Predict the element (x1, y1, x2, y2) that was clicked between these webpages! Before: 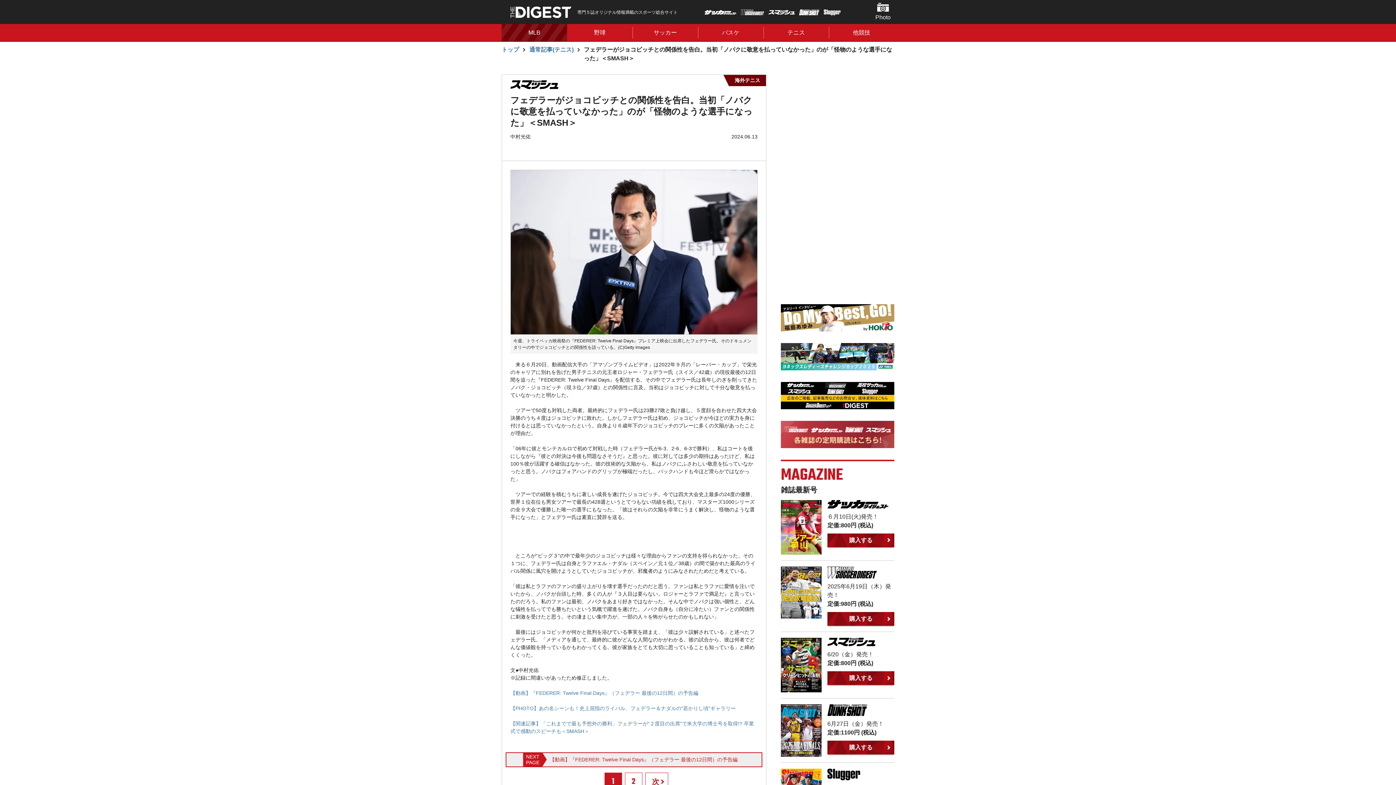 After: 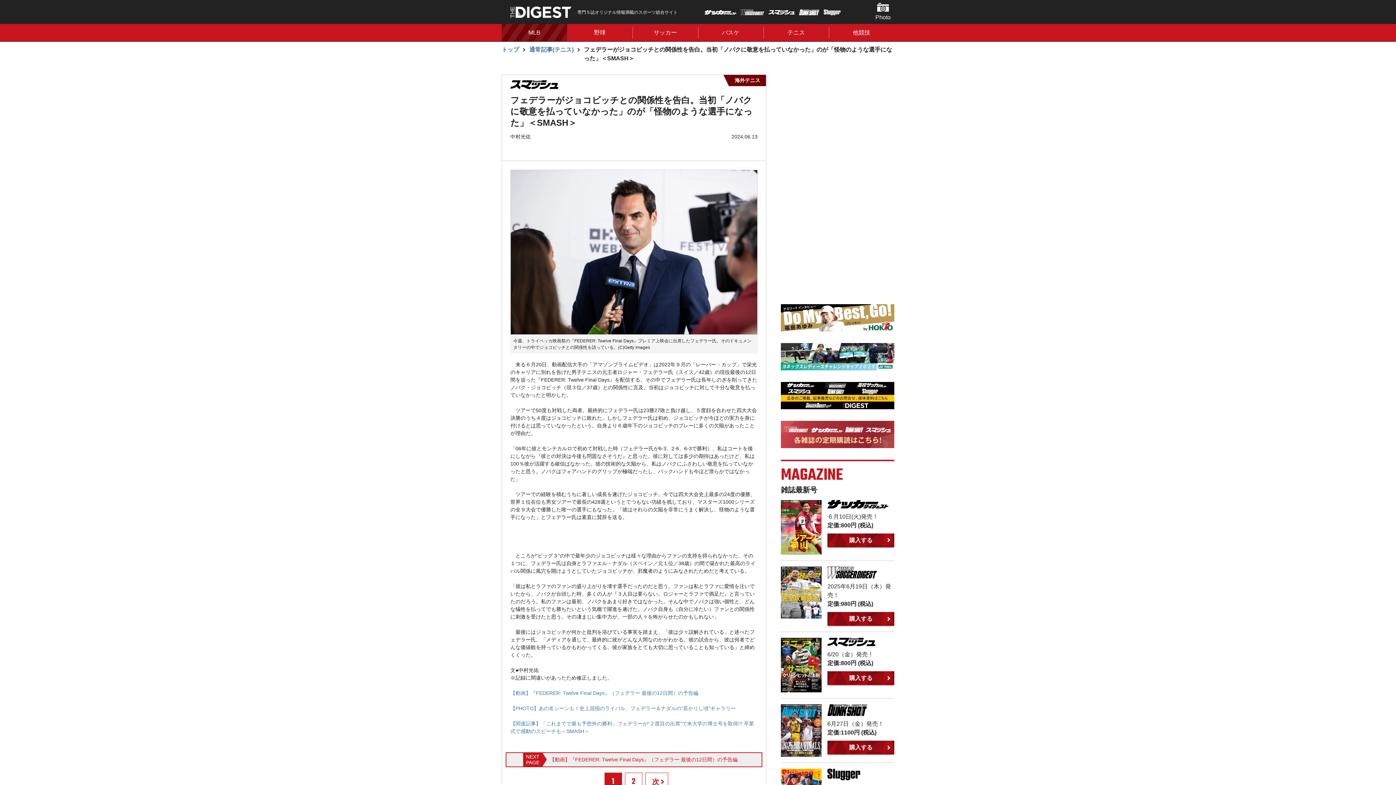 Action: bbox: (781, 383, 894, 389)